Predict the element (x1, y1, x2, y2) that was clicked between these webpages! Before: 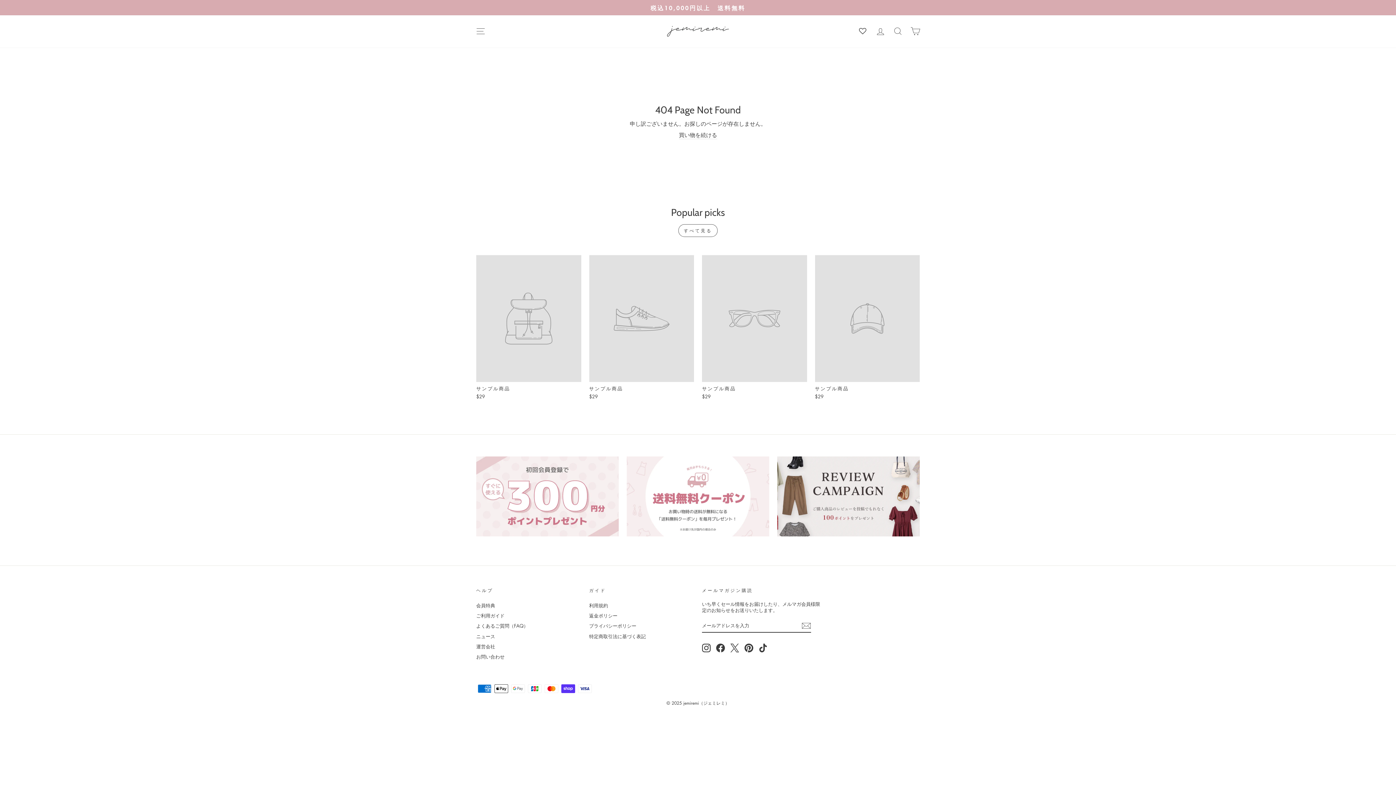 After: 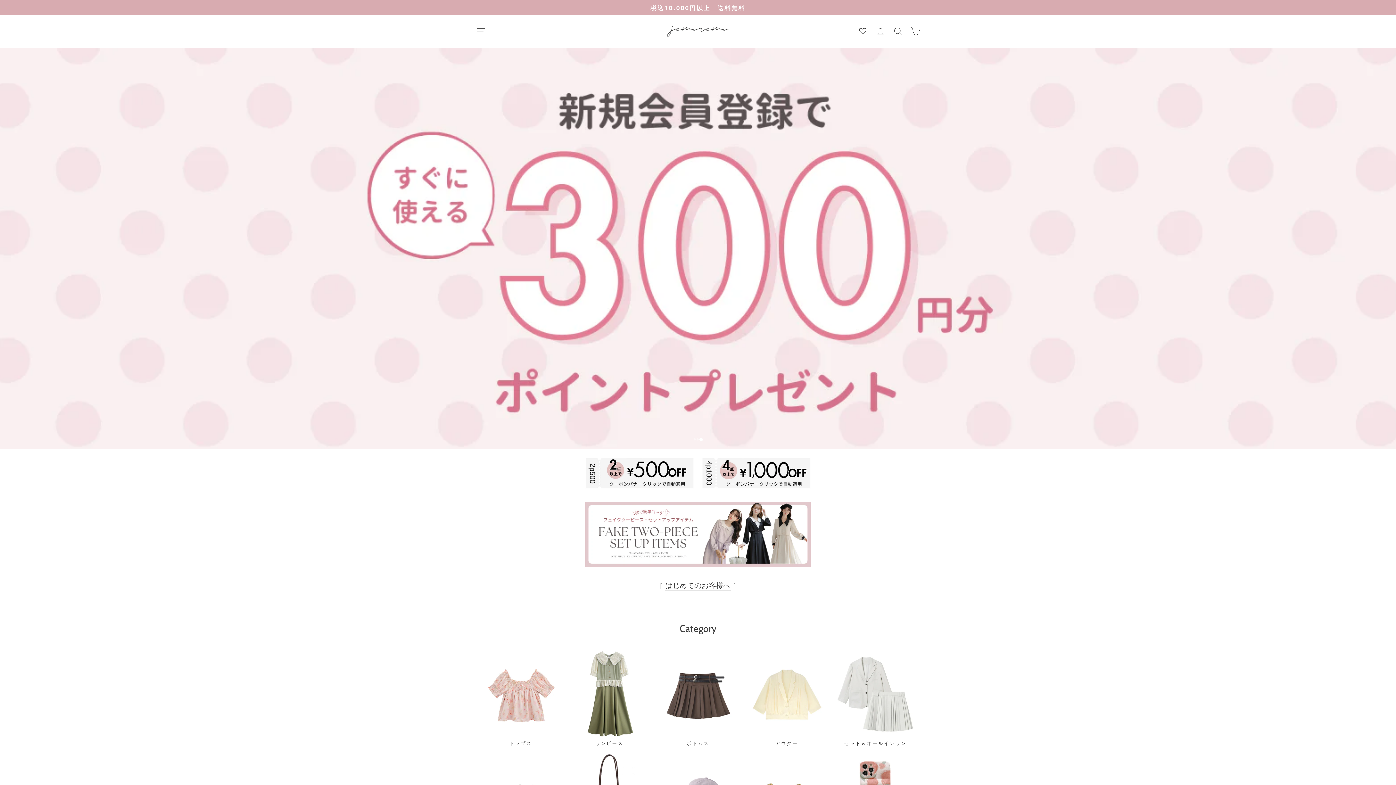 Action: bbox: (679, 131, 717, 139) label: 買い物を続ける